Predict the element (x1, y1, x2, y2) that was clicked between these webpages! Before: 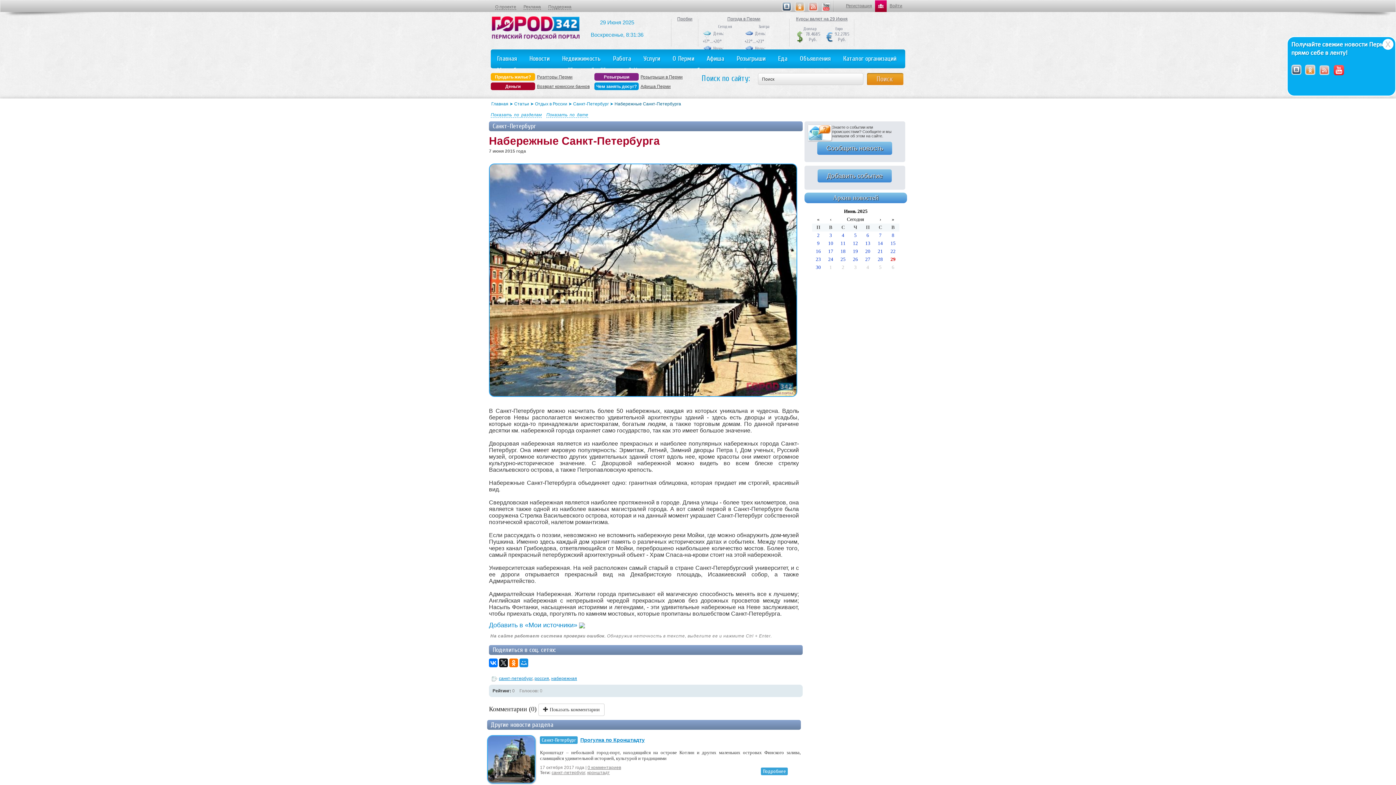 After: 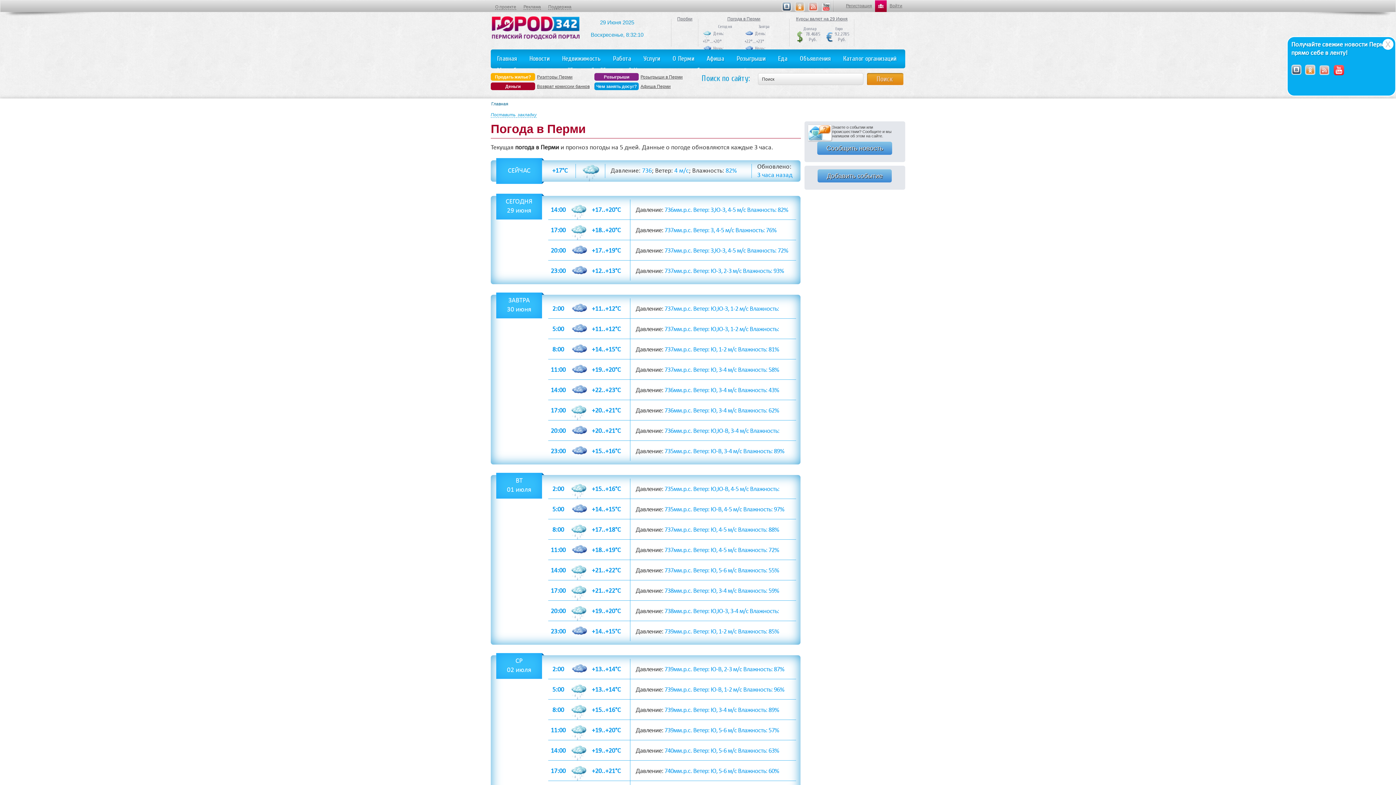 Action: bbox: (701, 15, 786, 58) label: Погода в Перми

Сегодня                        Завтра

 День: +17°...+20°  День: +22°...+23°  Ночь: +12°...+13°  Ночь: +15°...+16°